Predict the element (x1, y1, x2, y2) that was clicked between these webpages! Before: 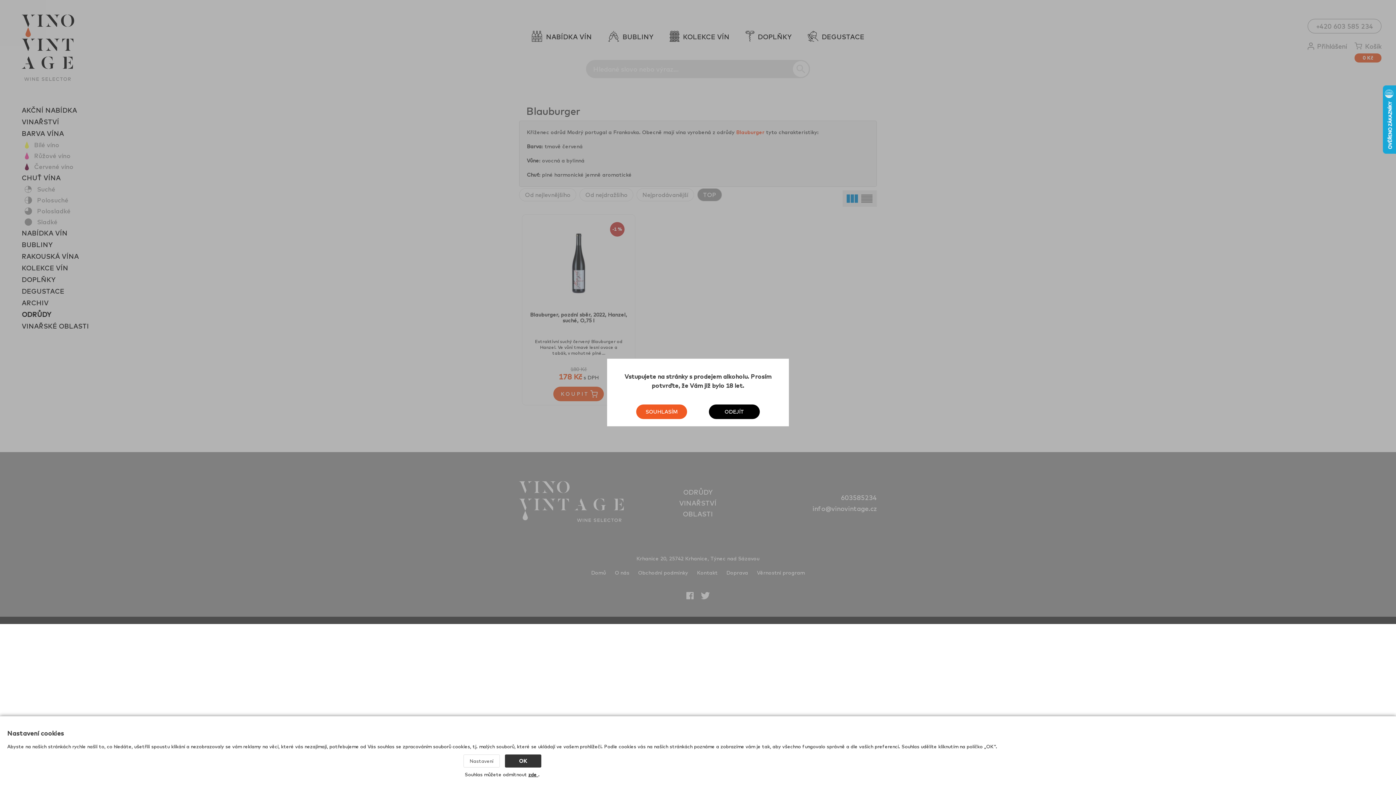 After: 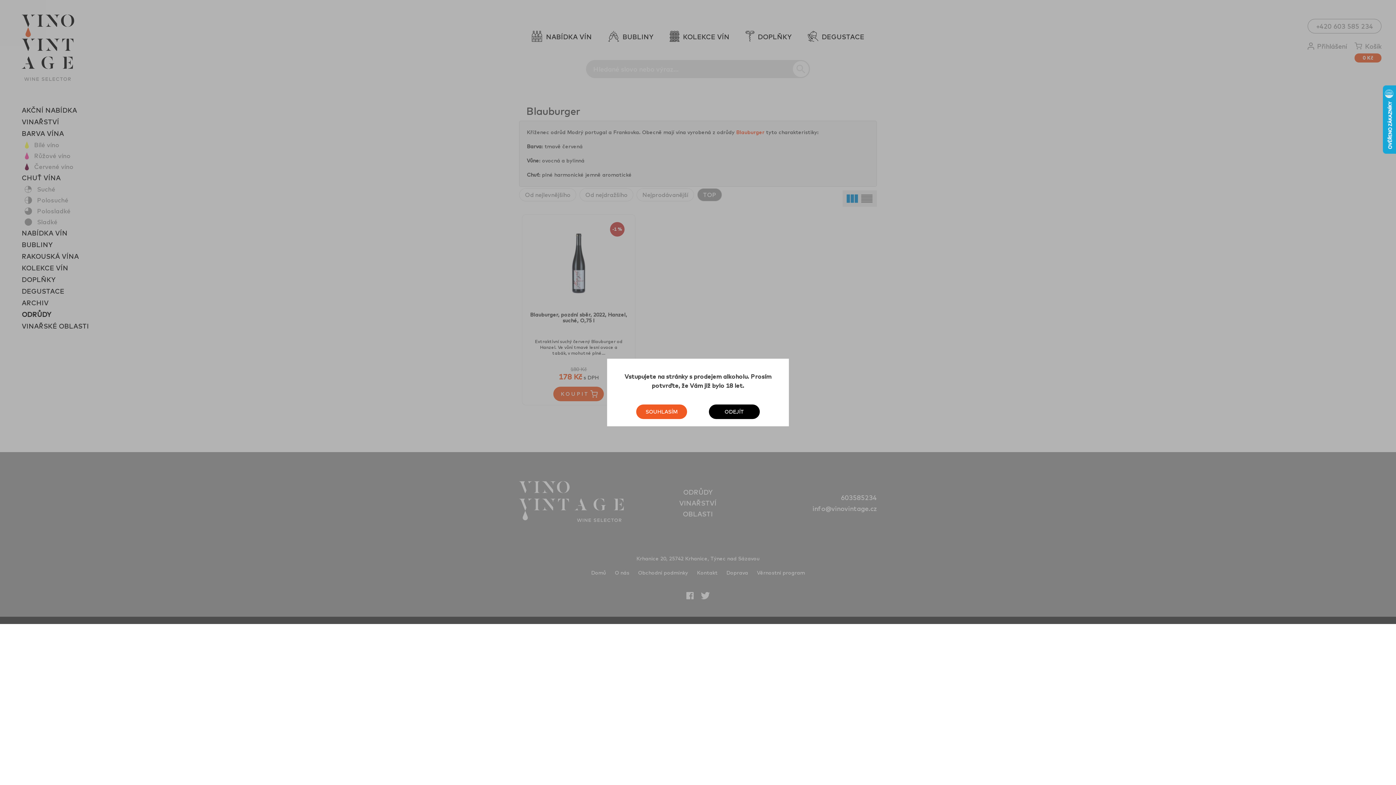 Action: label: OK bbox: (504, 754, 541, 767)